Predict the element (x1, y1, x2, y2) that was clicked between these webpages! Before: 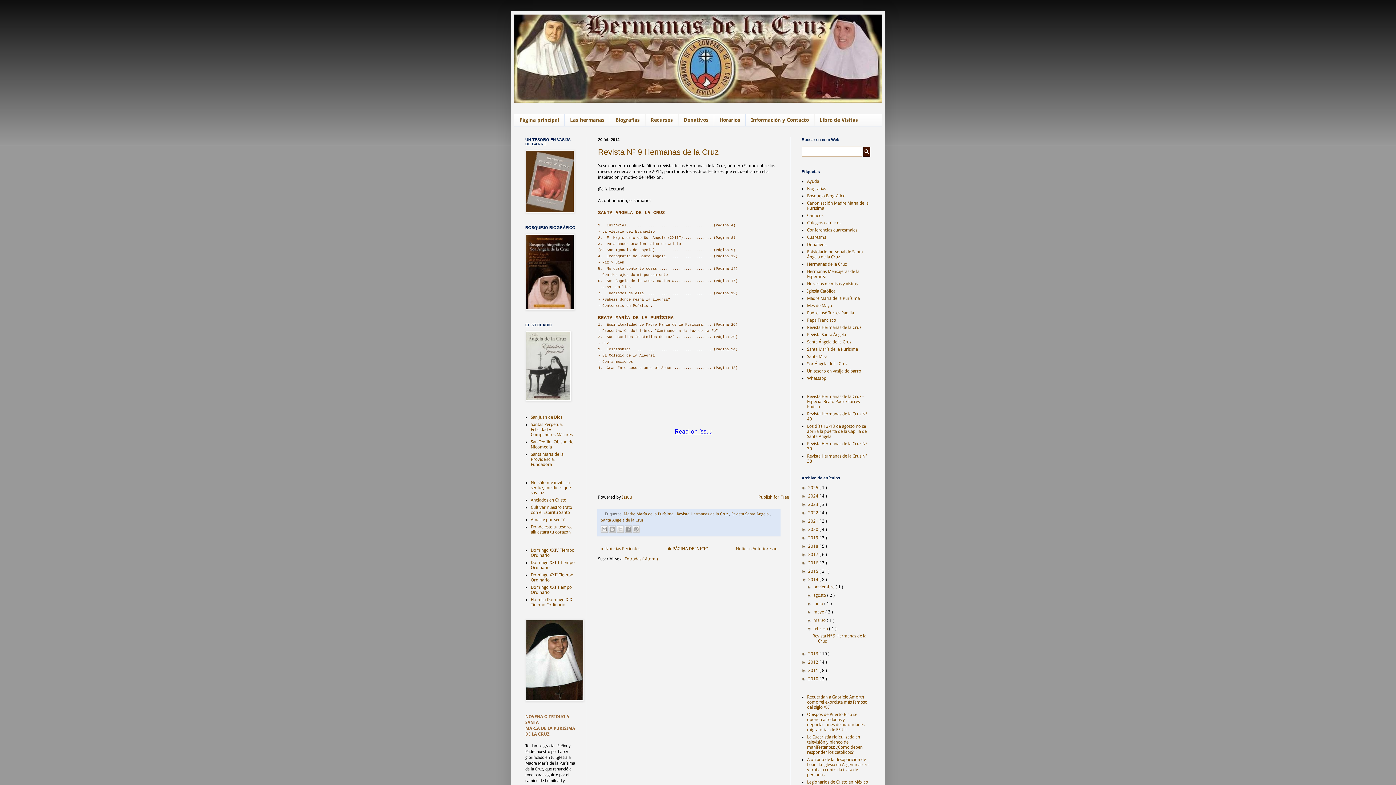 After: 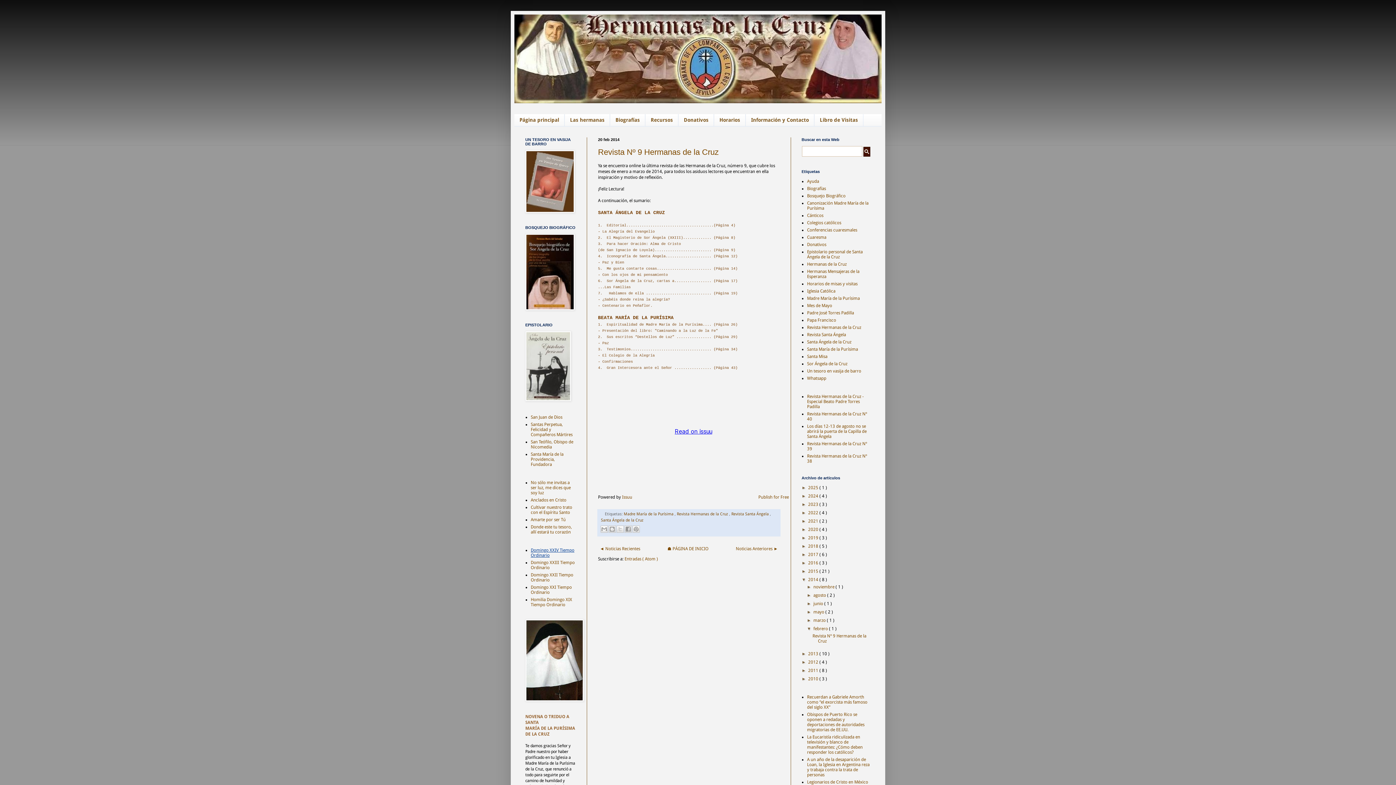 Action: label: Domingo XXIV Tiempo Ordinario bbox: (530, 547, 574, 558)